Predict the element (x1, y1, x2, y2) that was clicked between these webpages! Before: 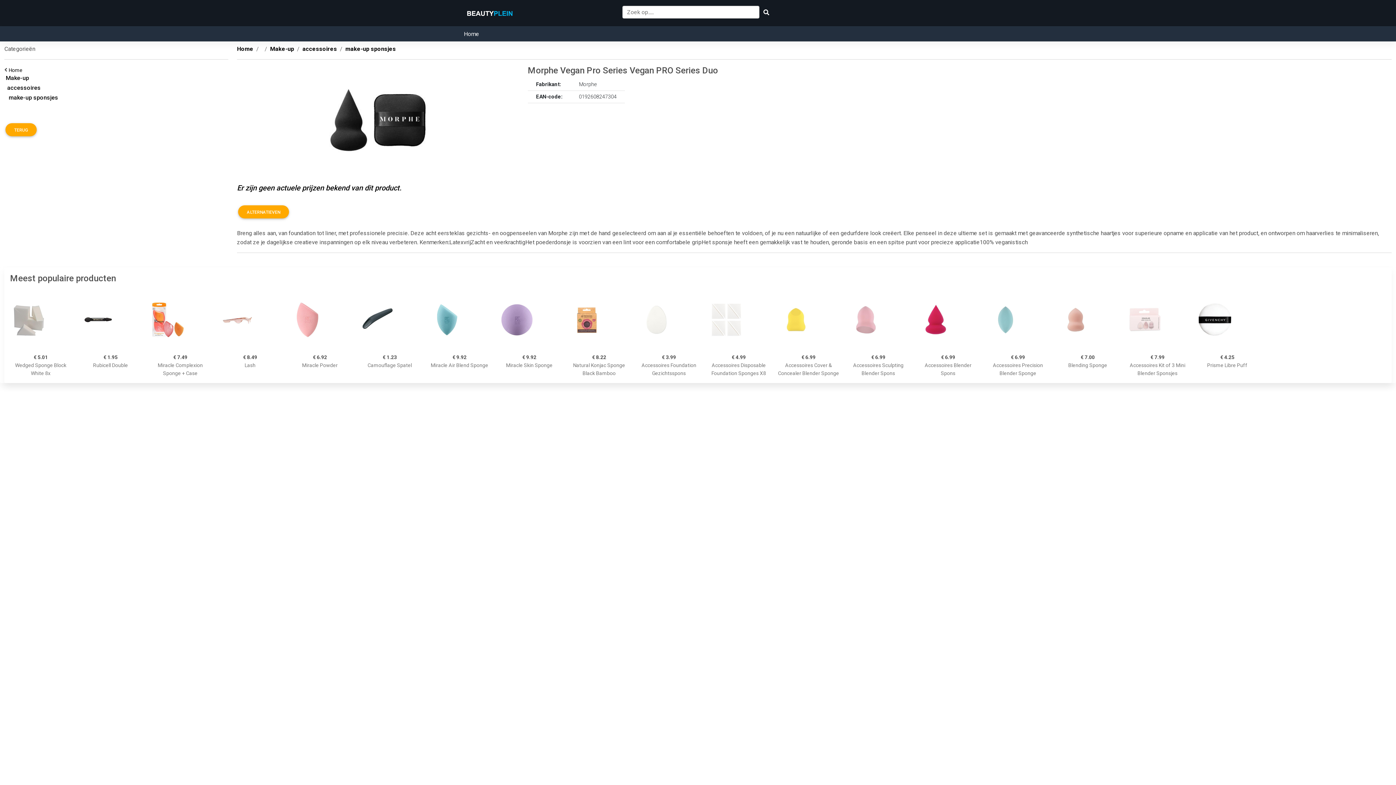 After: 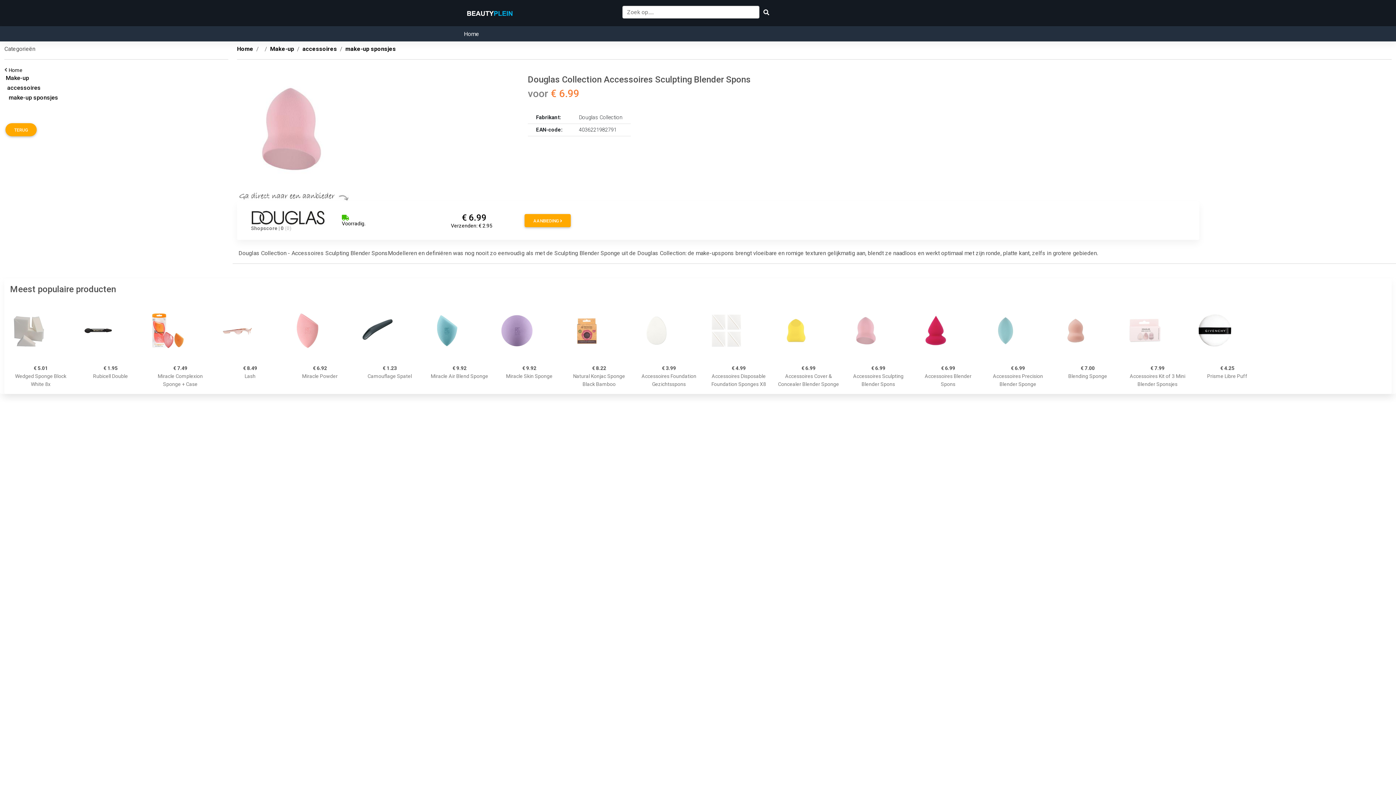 Action: bbox: (848, 289, 909, 350)